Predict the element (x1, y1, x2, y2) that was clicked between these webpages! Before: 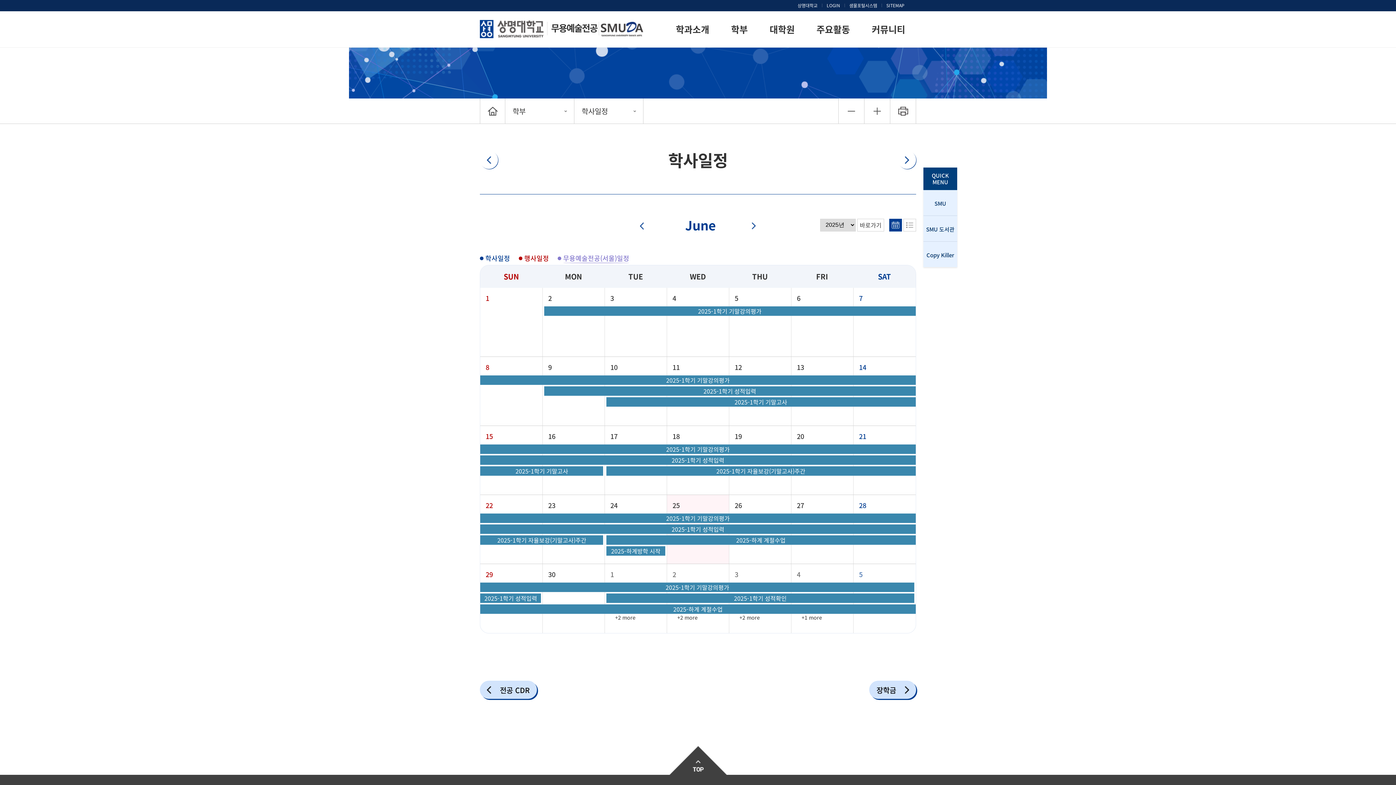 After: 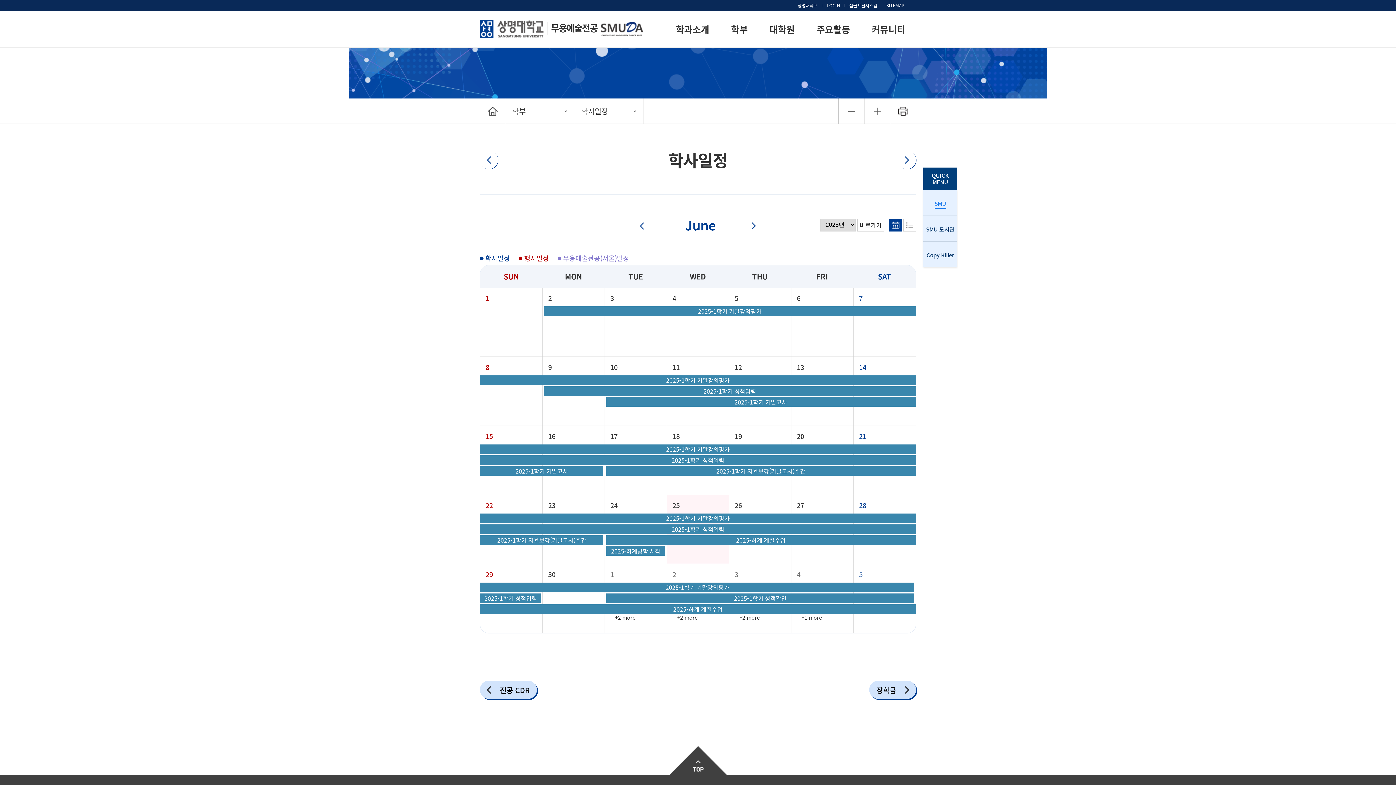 Action: label: SMU bbox: (934, 200, 946, 206)